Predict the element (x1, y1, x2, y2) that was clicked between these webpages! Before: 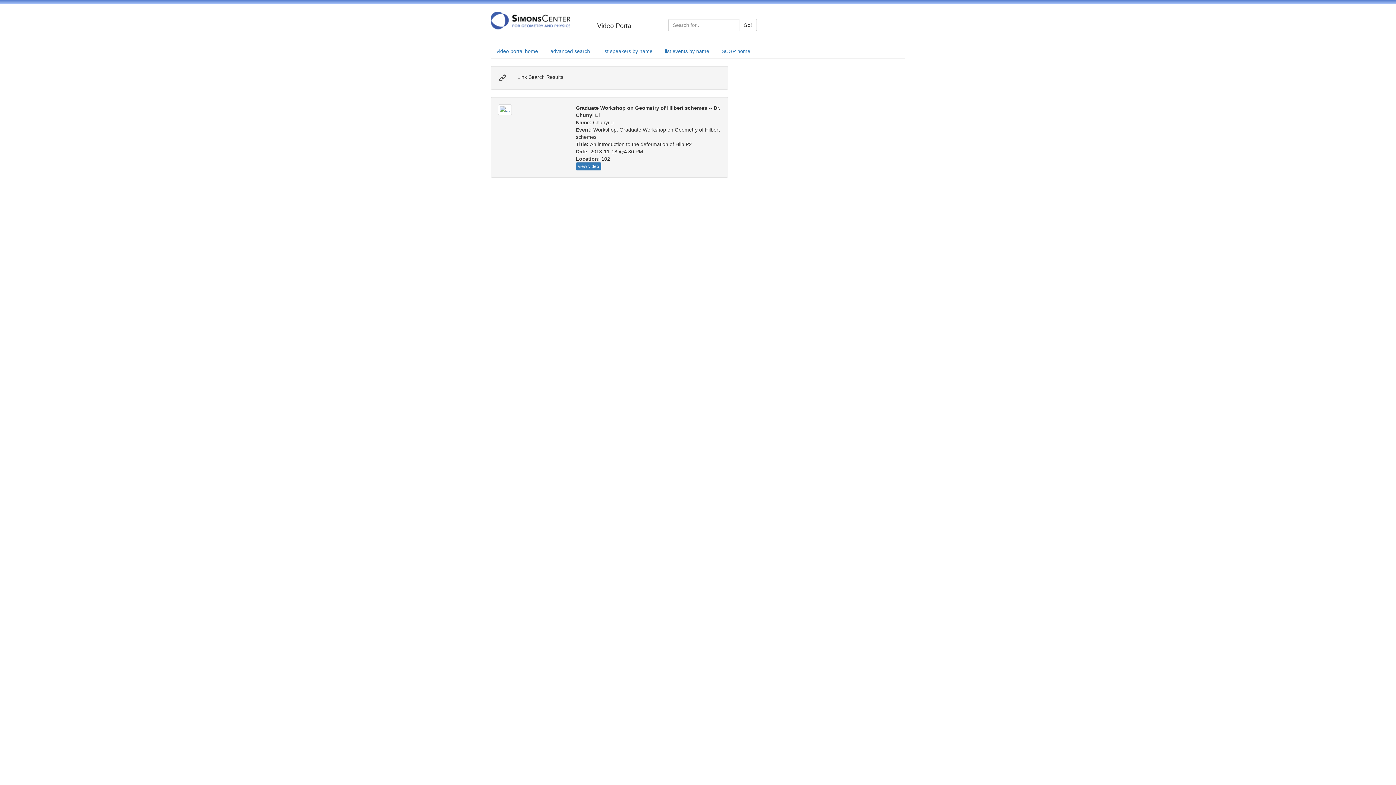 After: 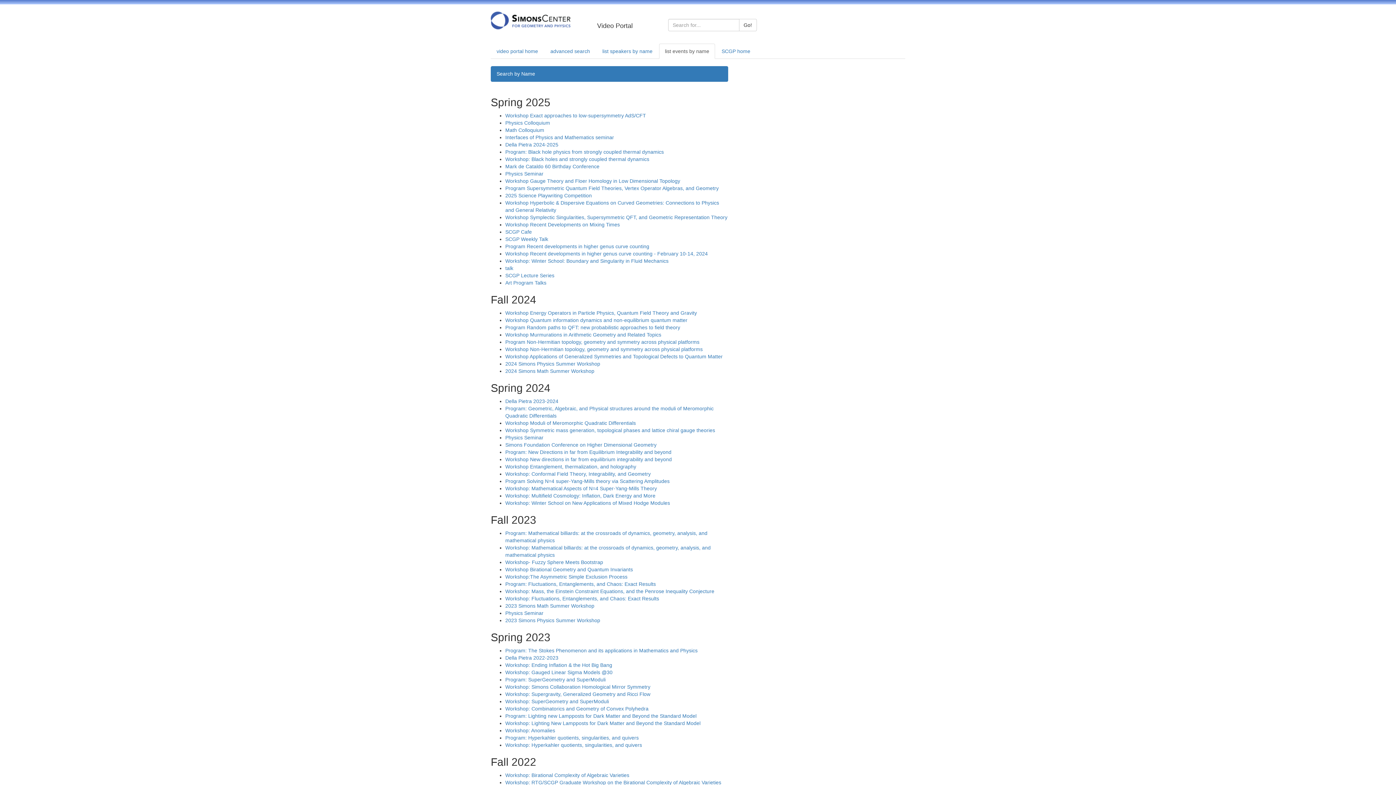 Action: bbox: (659, 43, 715, 58) label: list events by name